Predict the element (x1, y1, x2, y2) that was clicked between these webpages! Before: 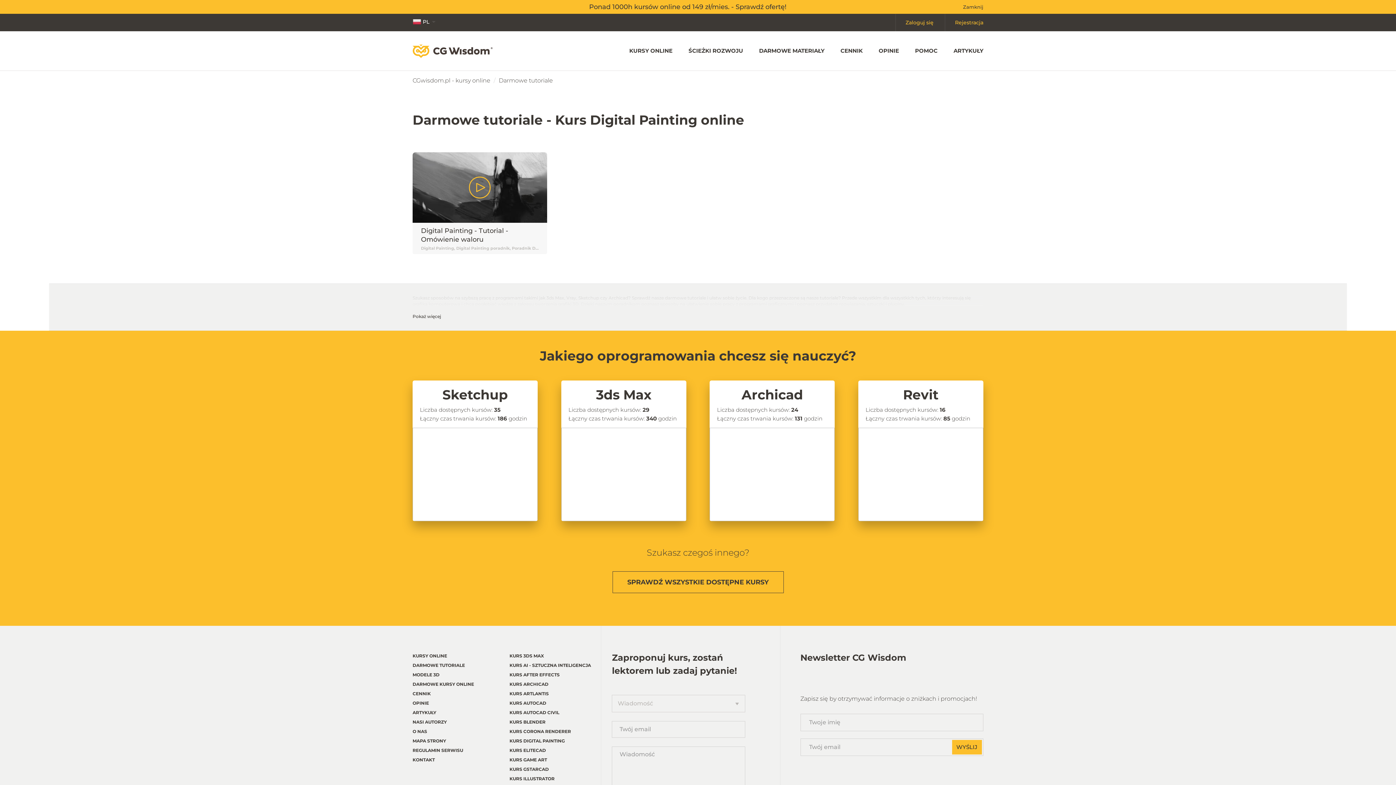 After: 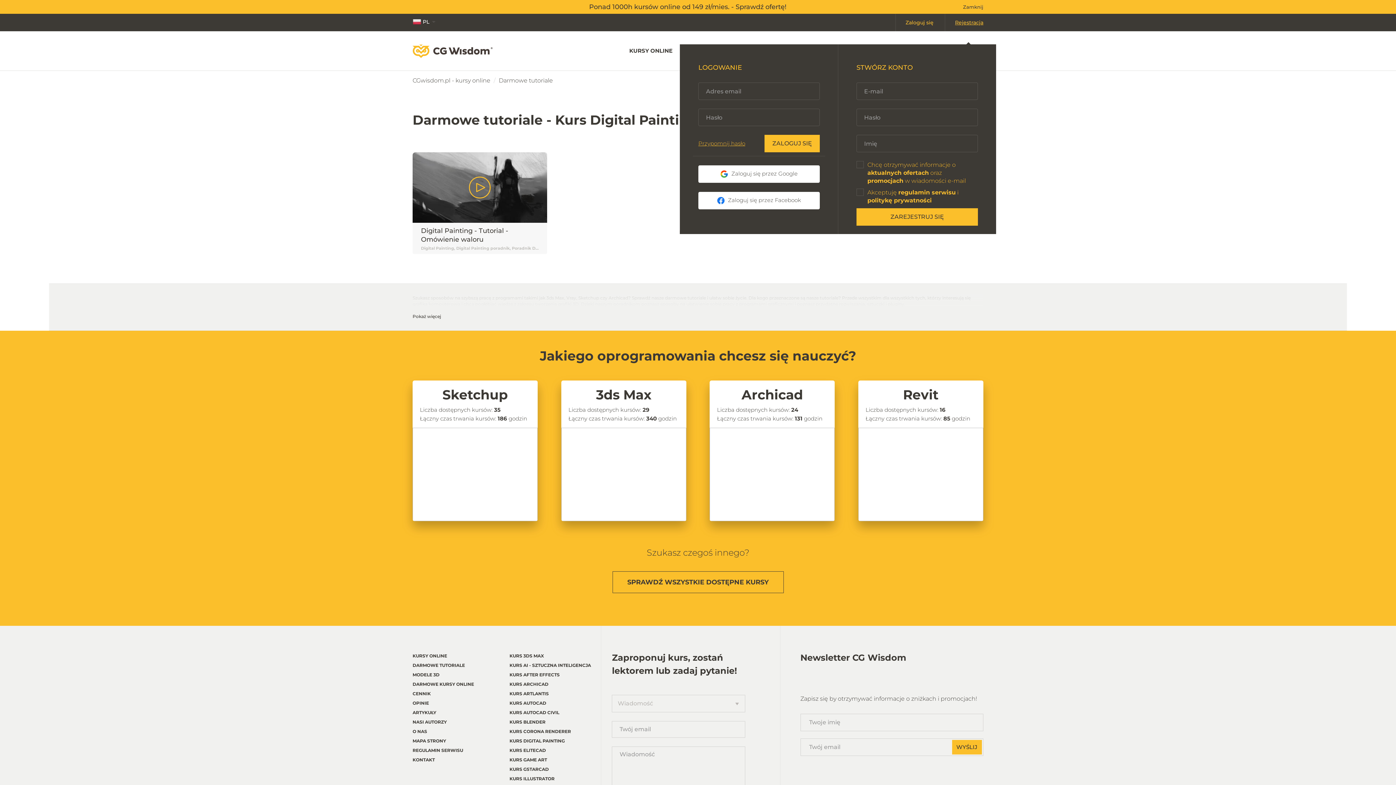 Action: label: Rejestracja bbox: (955, 13, 983, 31)